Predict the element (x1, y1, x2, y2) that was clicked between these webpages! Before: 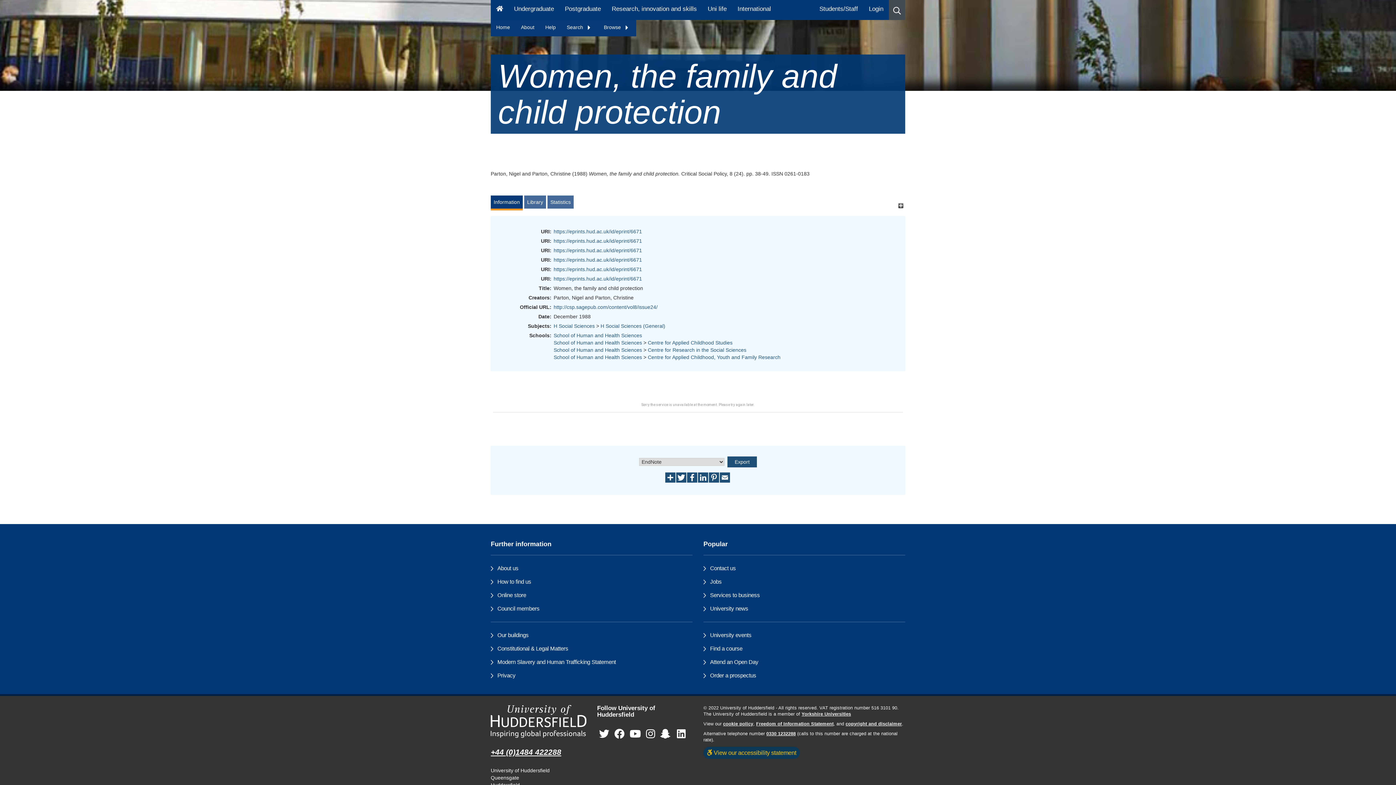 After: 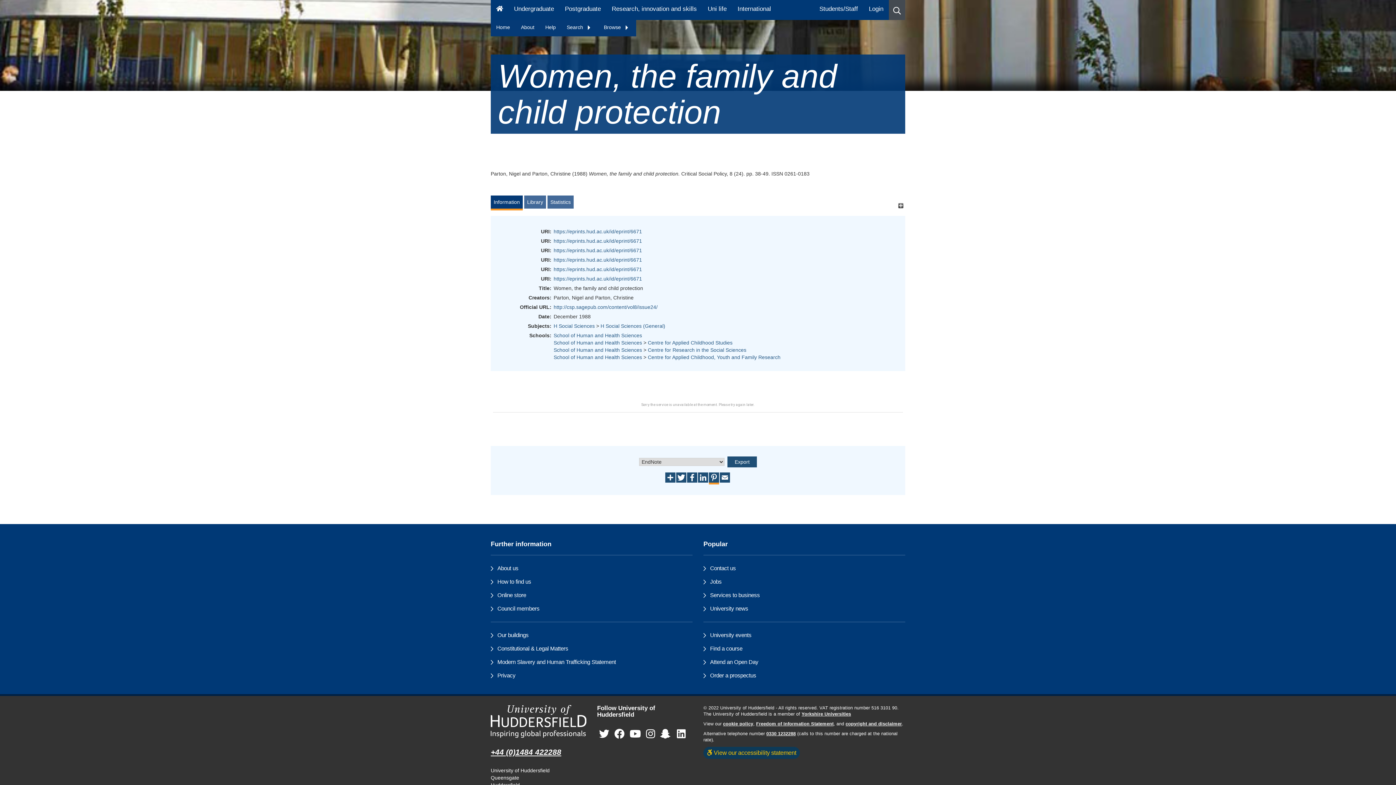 Action: bbox: (709, 474, 720, 480)